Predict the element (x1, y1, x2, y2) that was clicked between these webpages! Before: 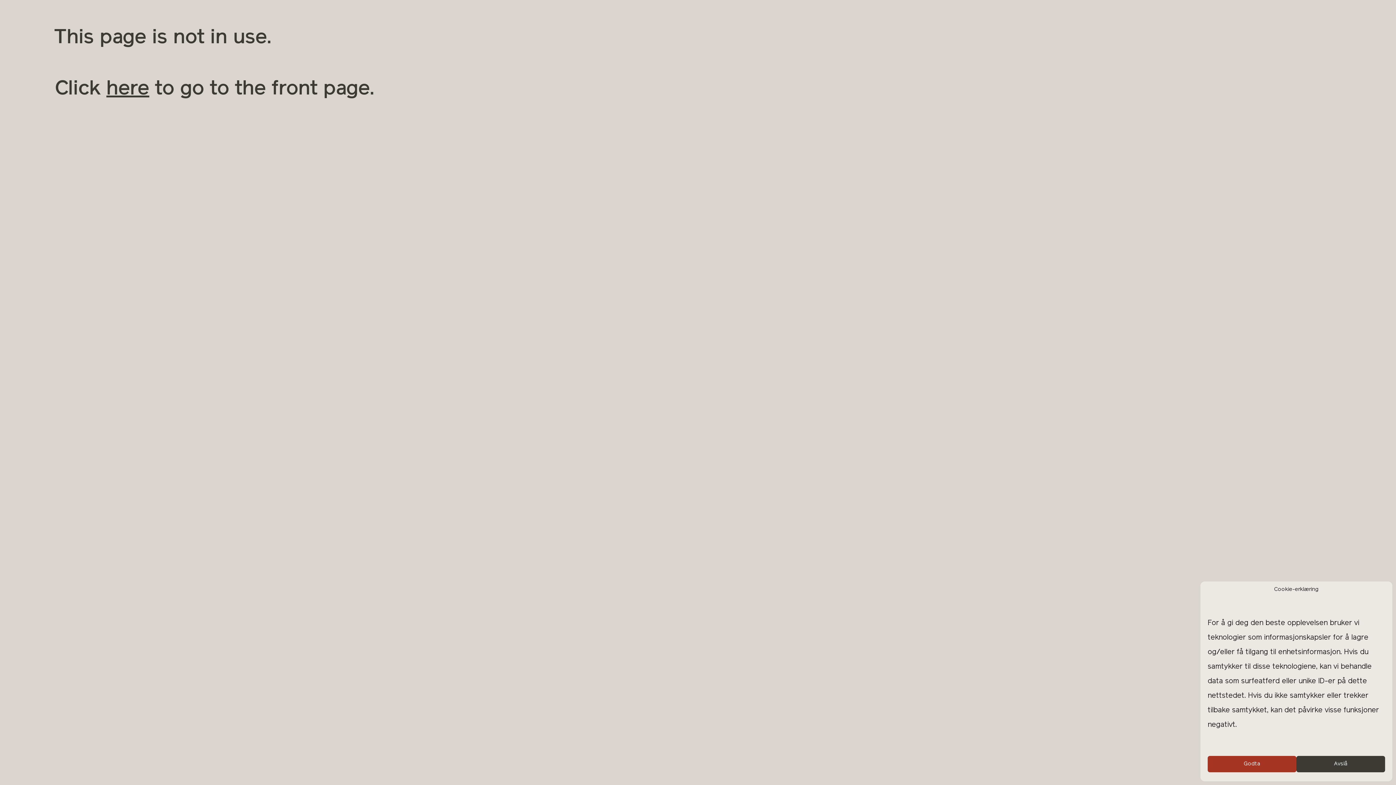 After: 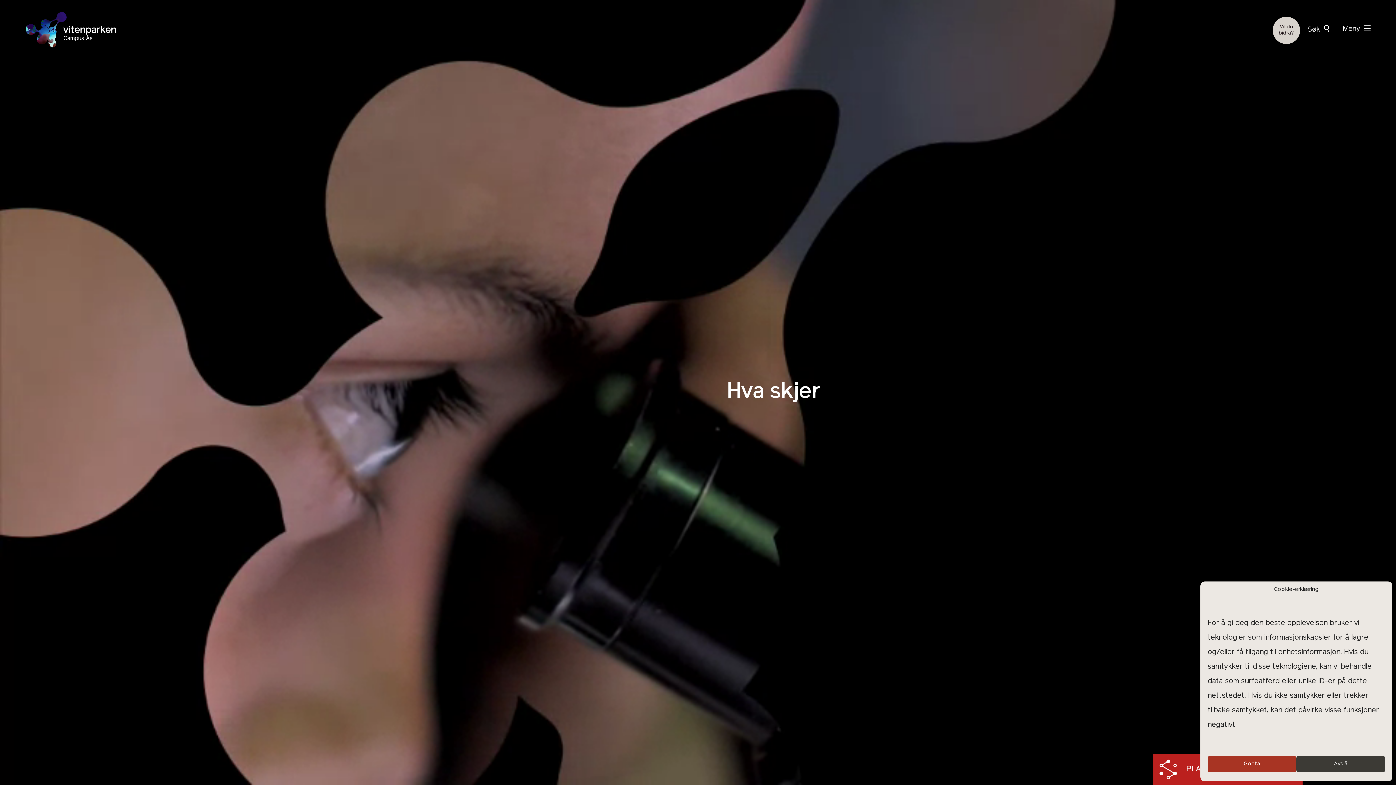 Action: bbox: (106, 79, 149, 99) label: here